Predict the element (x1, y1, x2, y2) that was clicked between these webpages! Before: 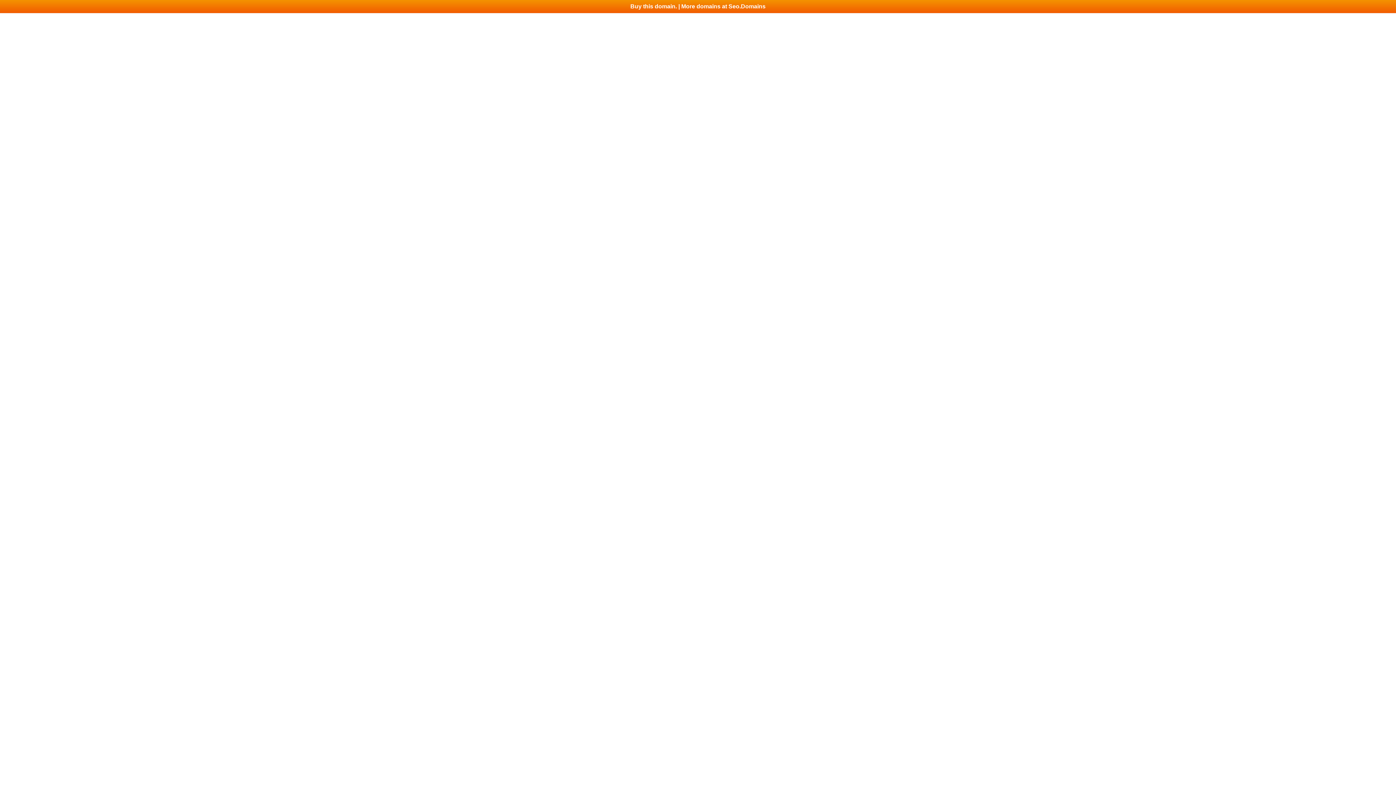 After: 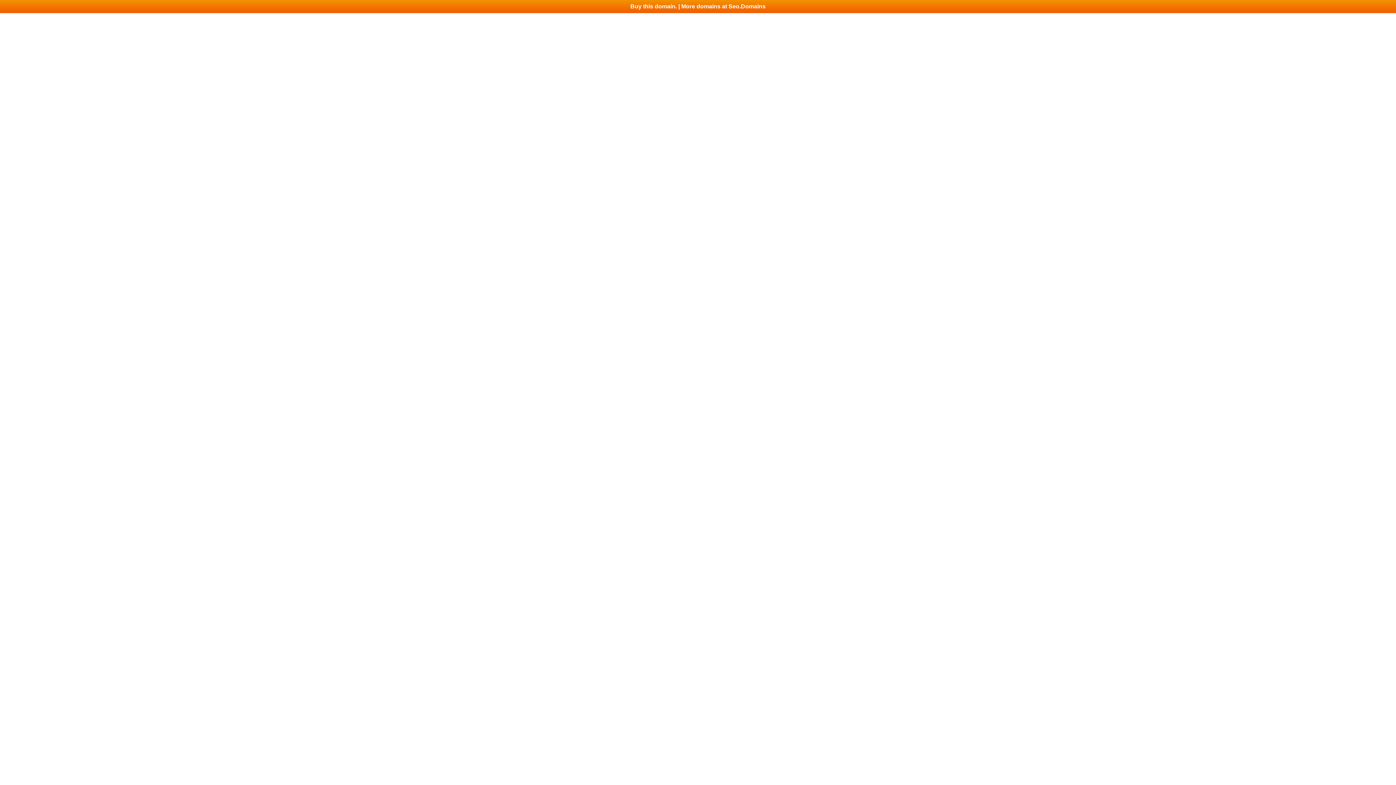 Action: label: Buy this domain. | More domains at Seo.Domains bbox: (0, 0, 1396, 13)